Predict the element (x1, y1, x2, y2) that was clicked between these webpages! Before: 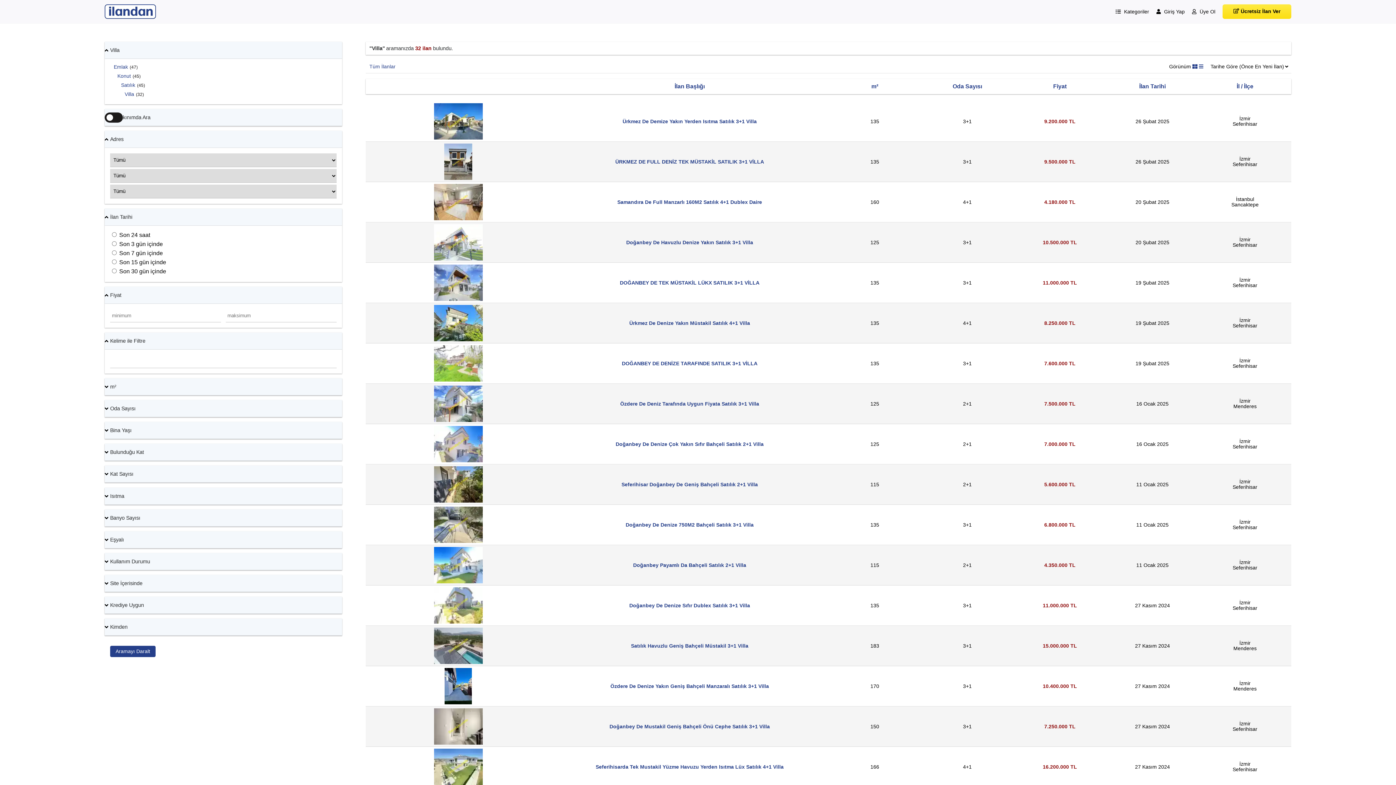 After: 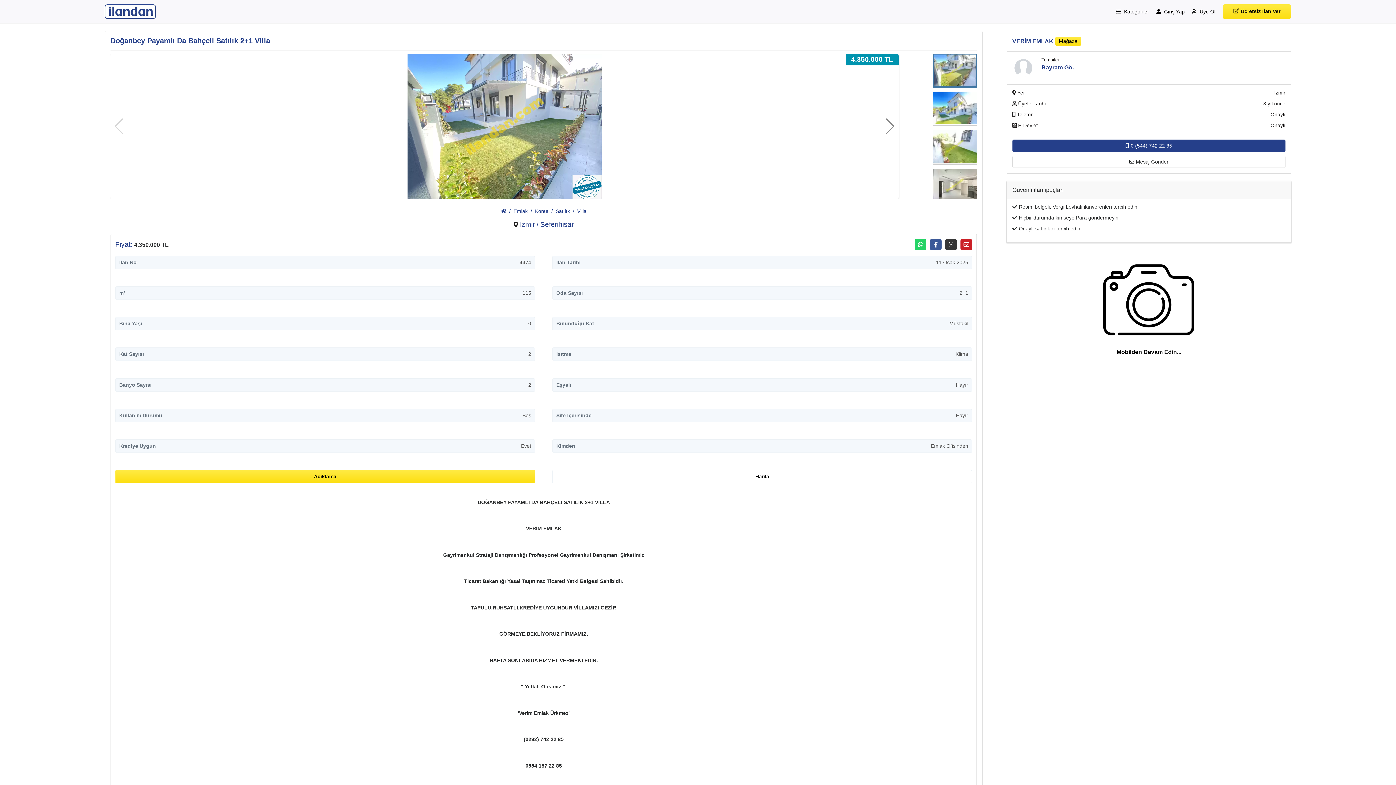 Action: bbox: (365, 545, 1291, 585) label: Doğanbey Payamlı Da Bahçeli Satılık 2+1 Villa
115
2+1
4.350.000 TL
11 Ocak 2025
İzmir
Seferihisar